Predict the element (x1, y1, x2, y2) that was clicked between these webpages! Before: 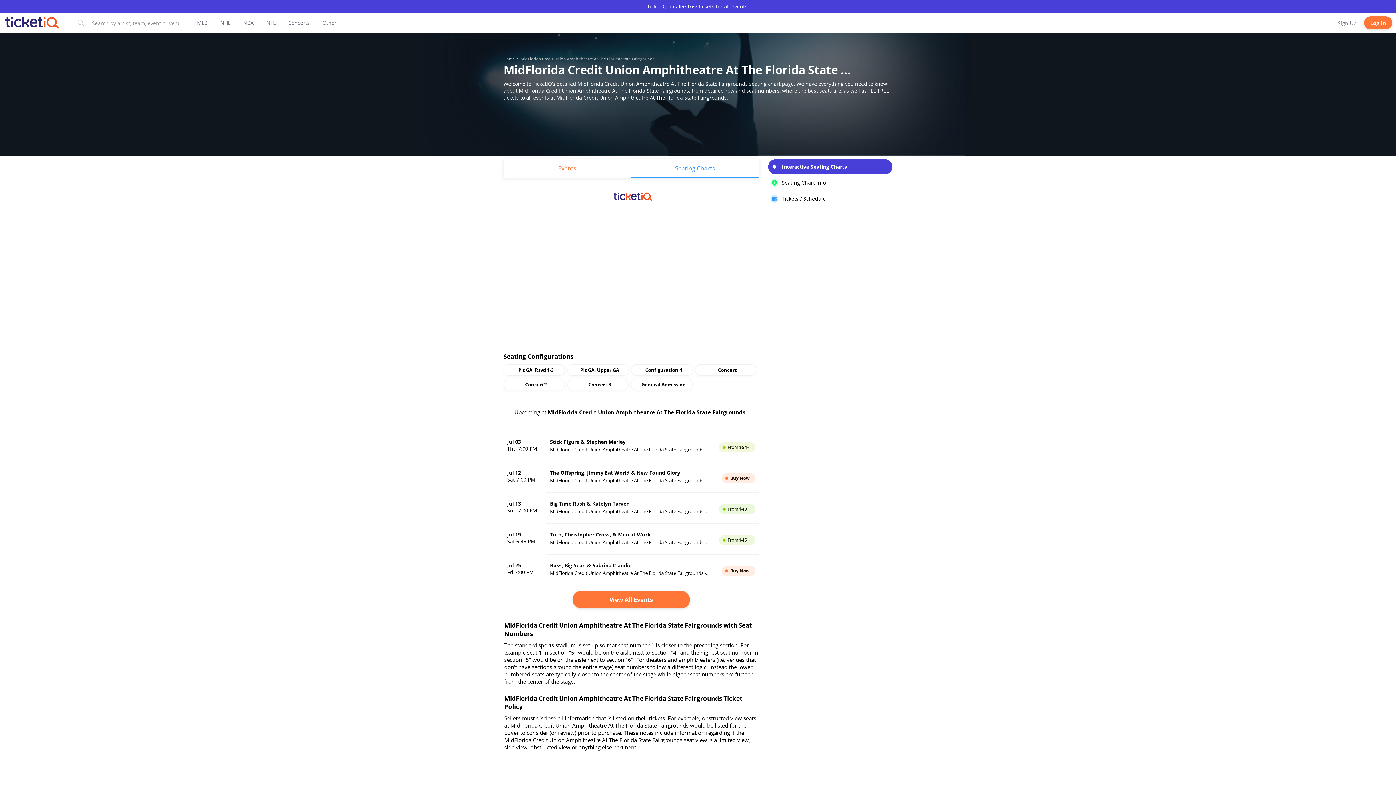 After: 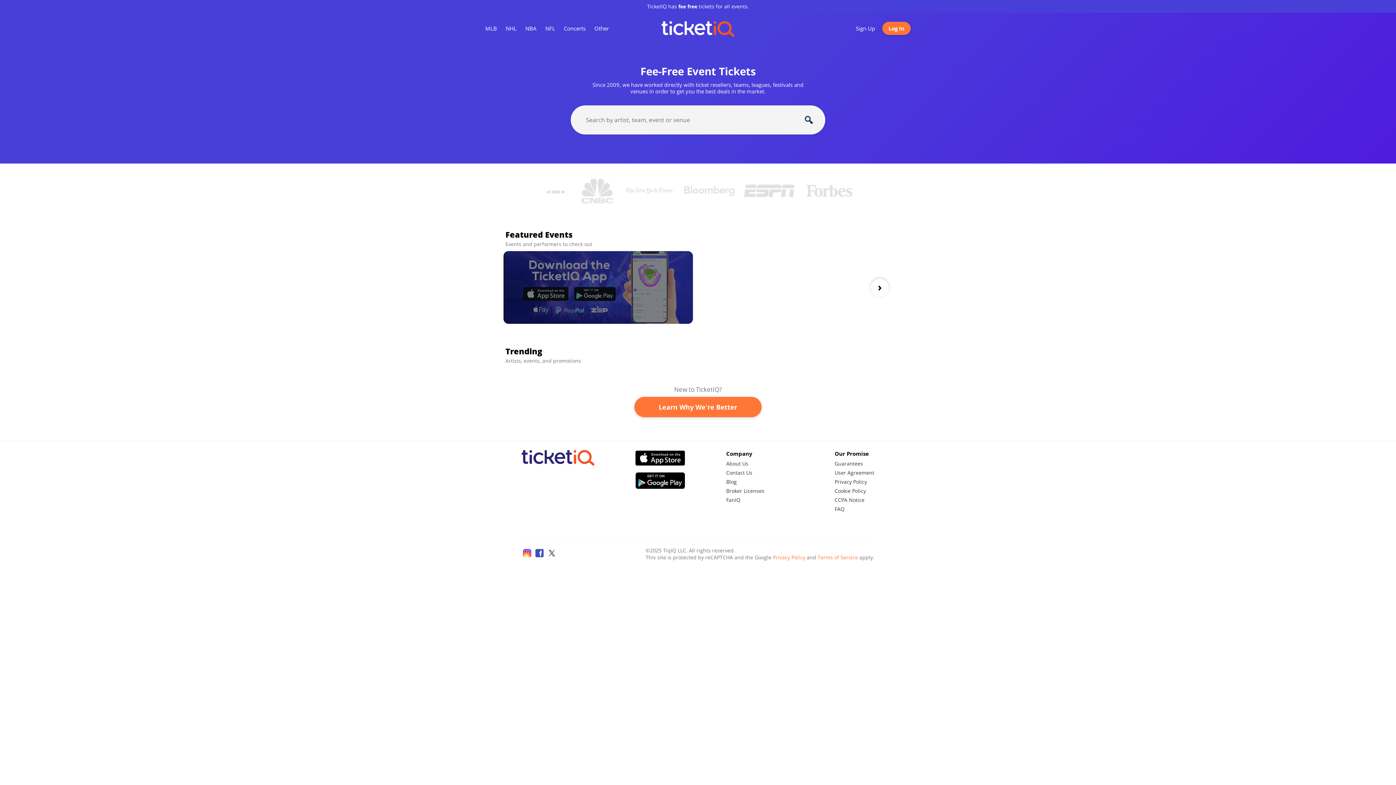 Action: bbox: (5, 12, 59, 33)